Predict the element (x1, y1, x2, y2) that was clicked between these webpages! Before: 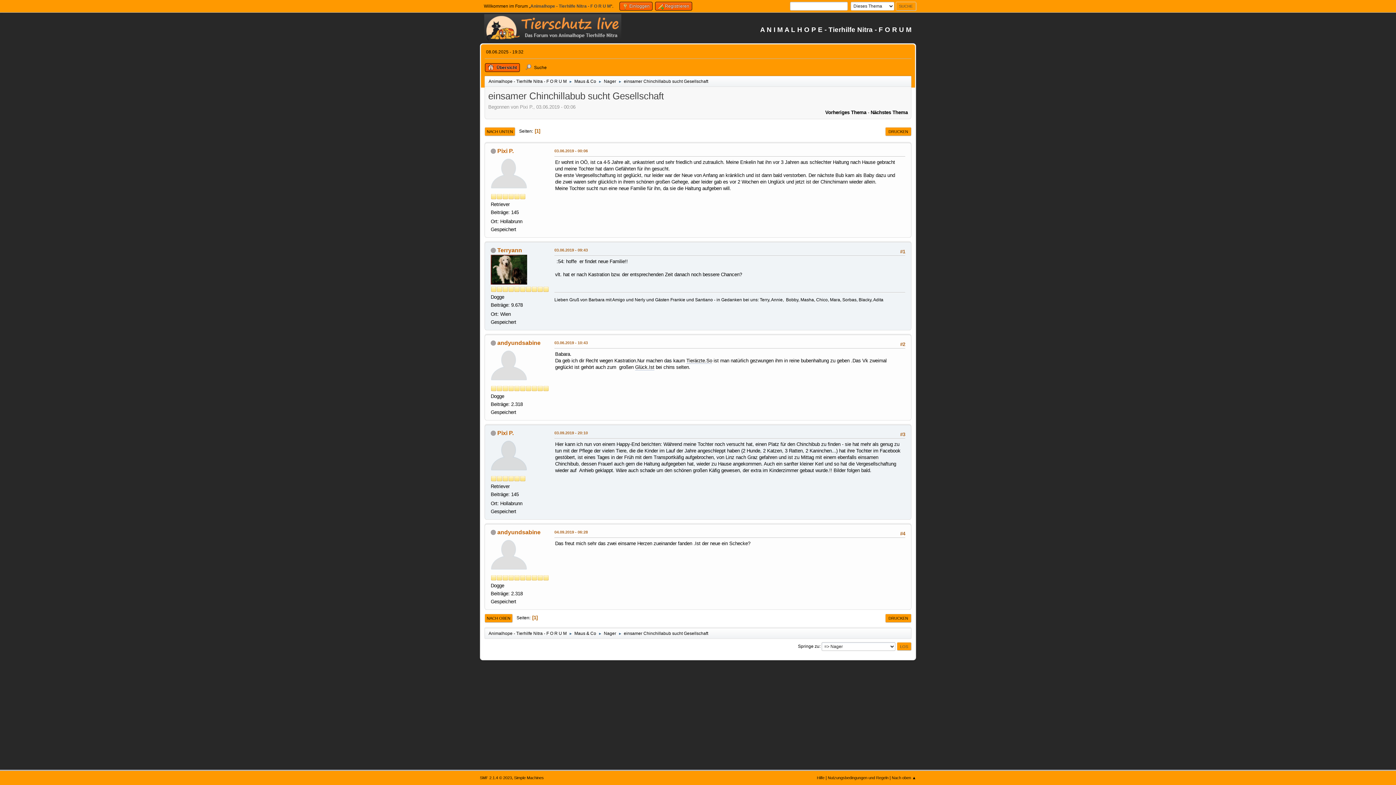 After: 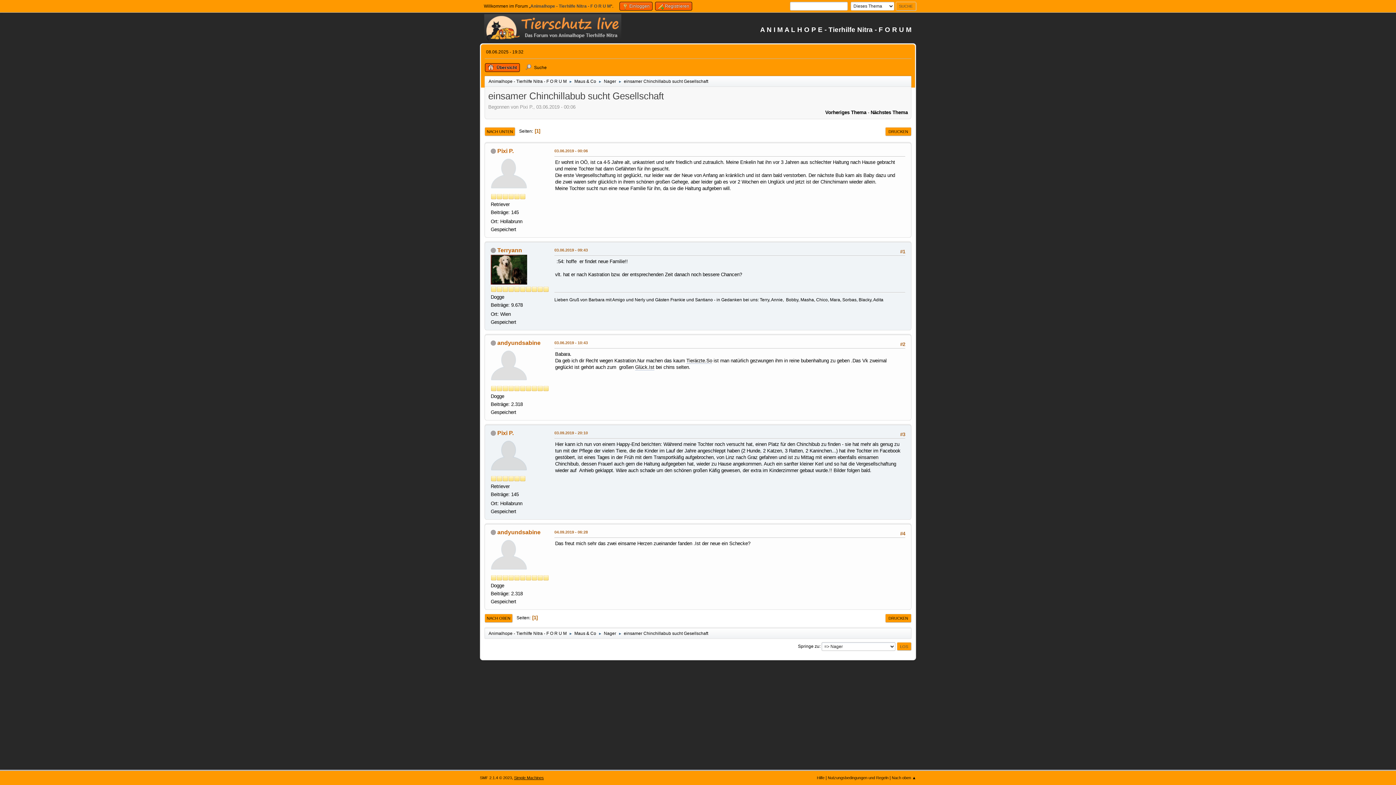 Action: label: Simple Machines bbox: (514, 776, 544, 780)